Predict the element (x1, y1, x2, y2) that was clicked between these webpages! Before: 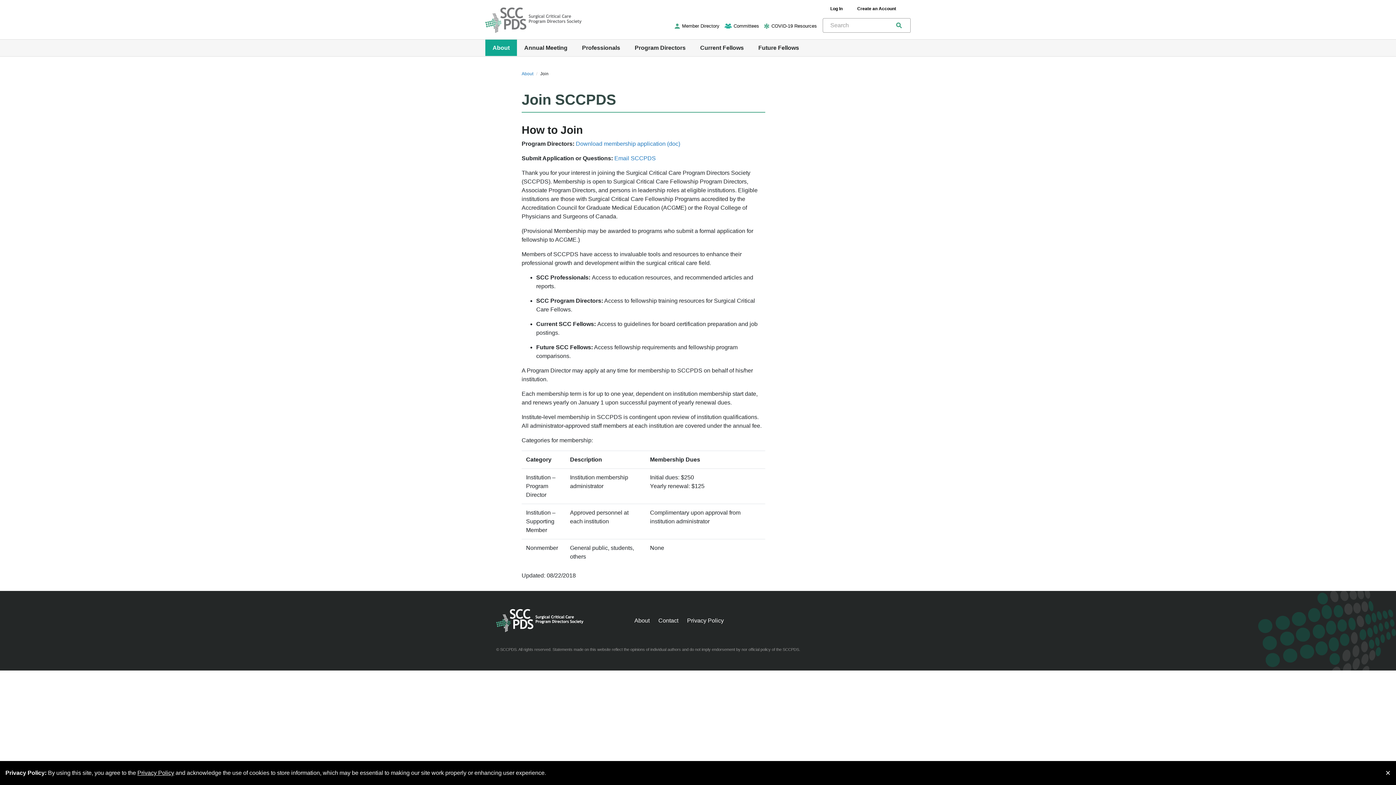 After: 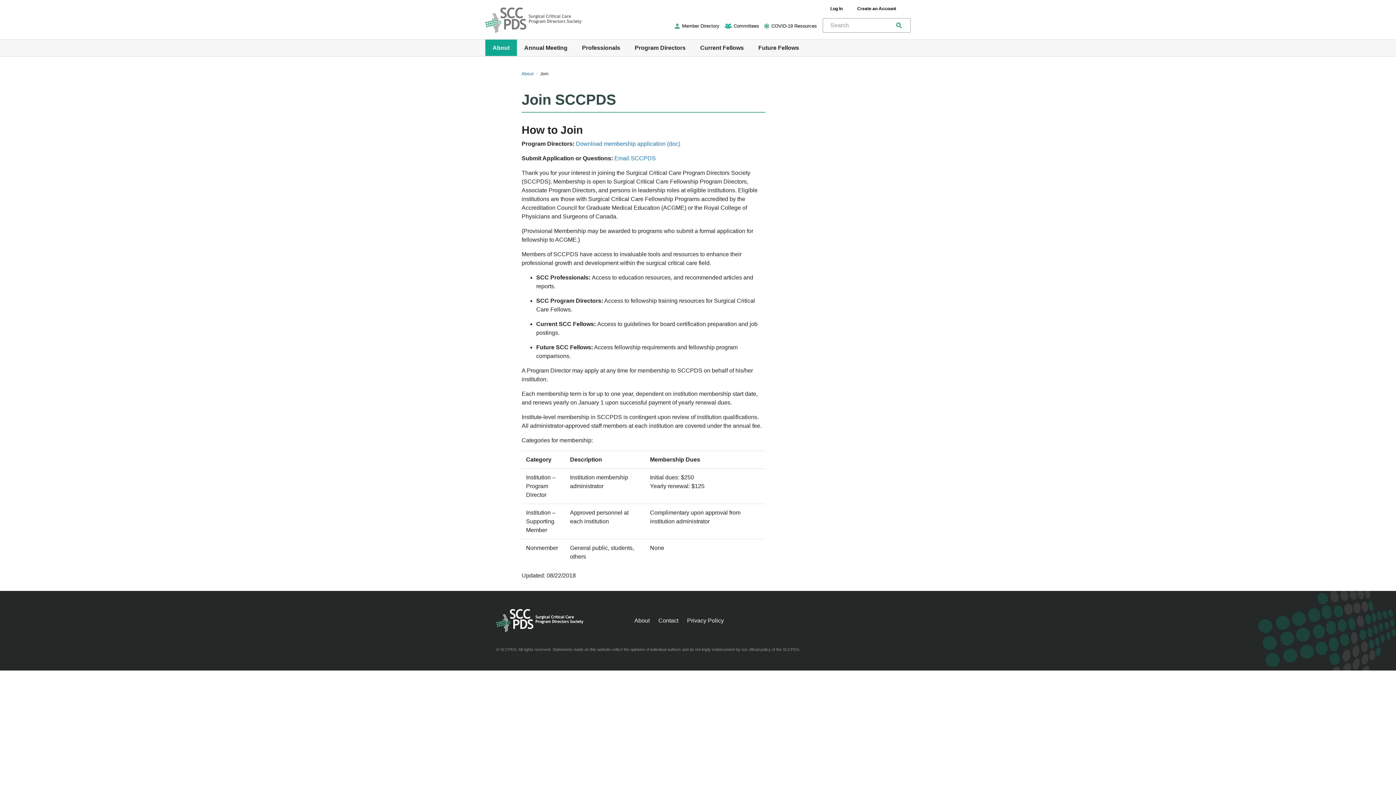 Action: bbox: (1385, 766, 1390, 780) label: ×